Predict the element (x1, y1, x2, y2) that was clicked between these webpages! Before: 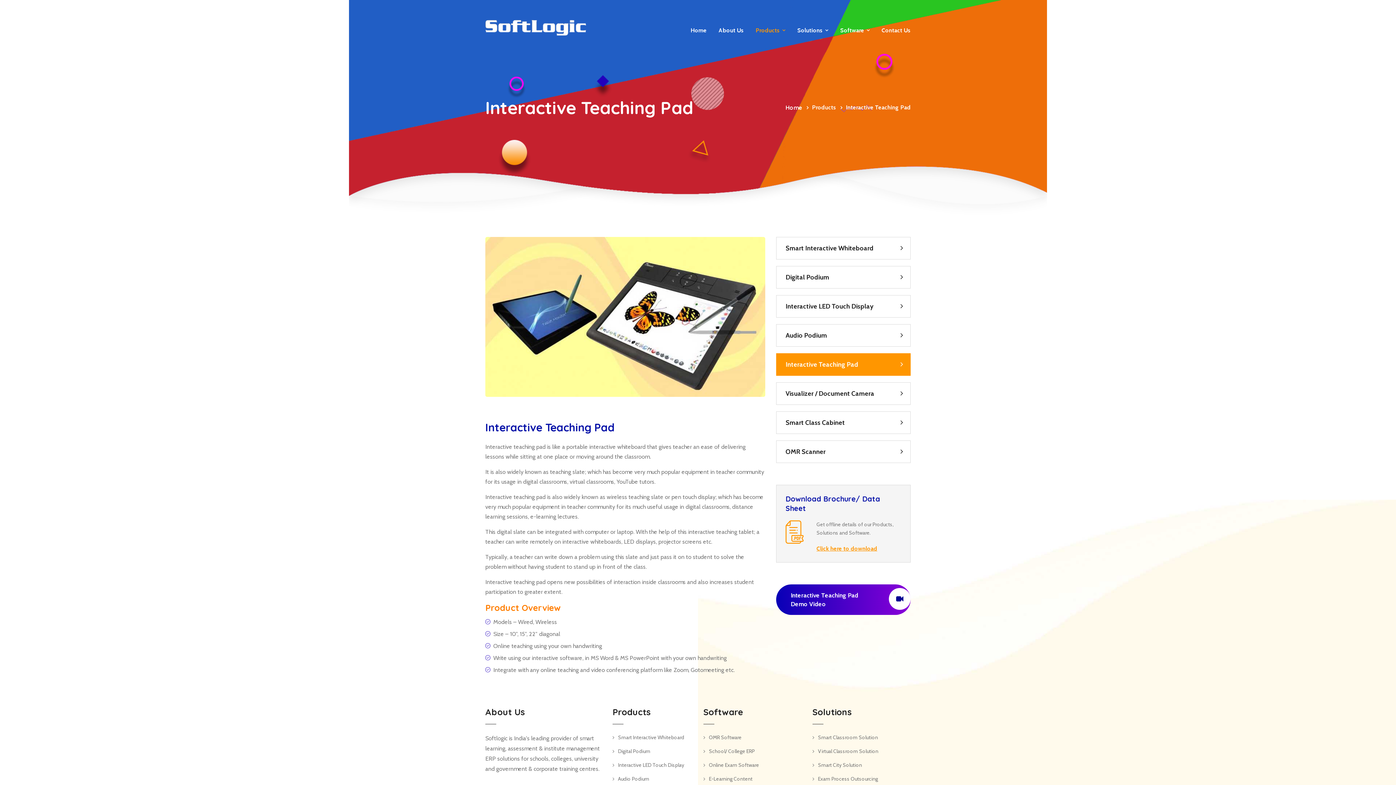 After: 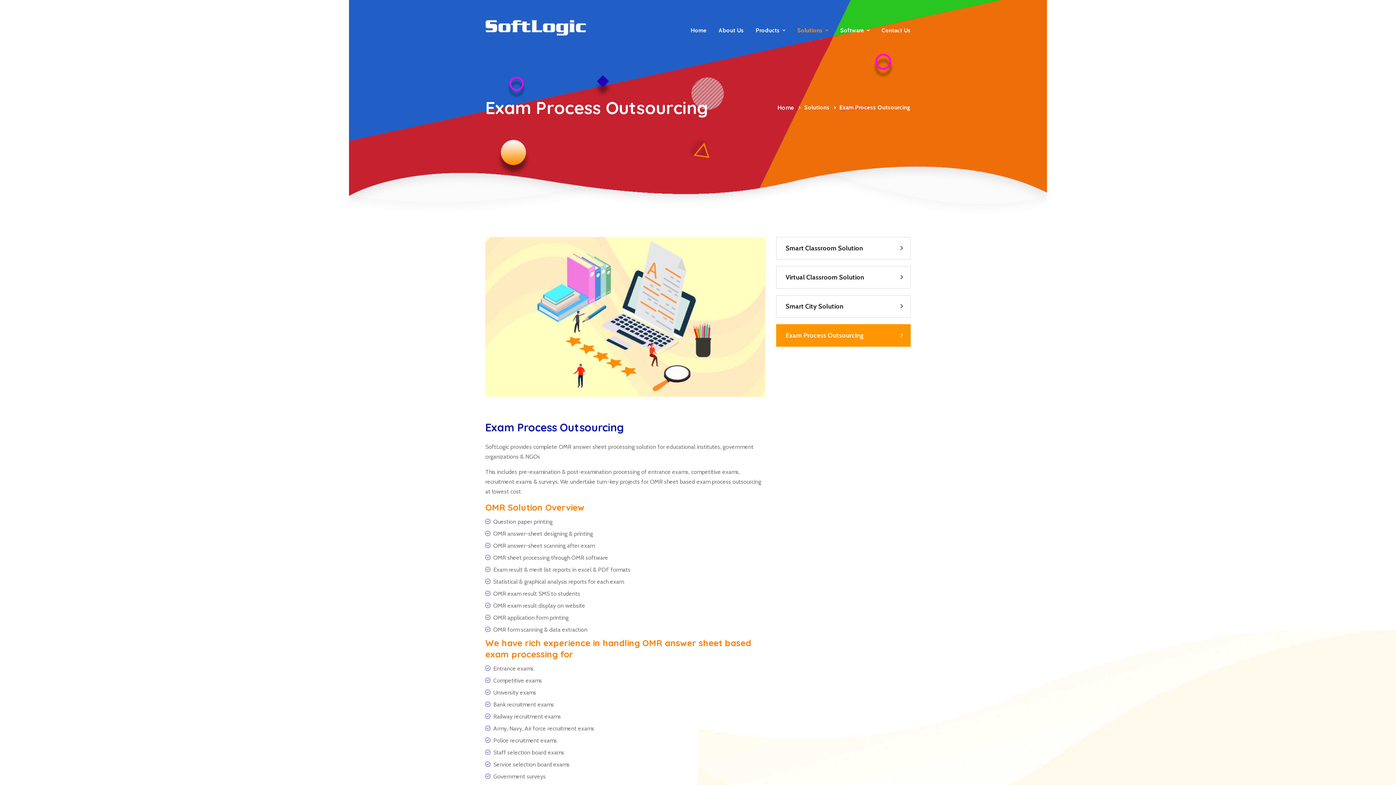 Action: label: Exam Process Outsourcing bbox: (812, 776, 878, 782)